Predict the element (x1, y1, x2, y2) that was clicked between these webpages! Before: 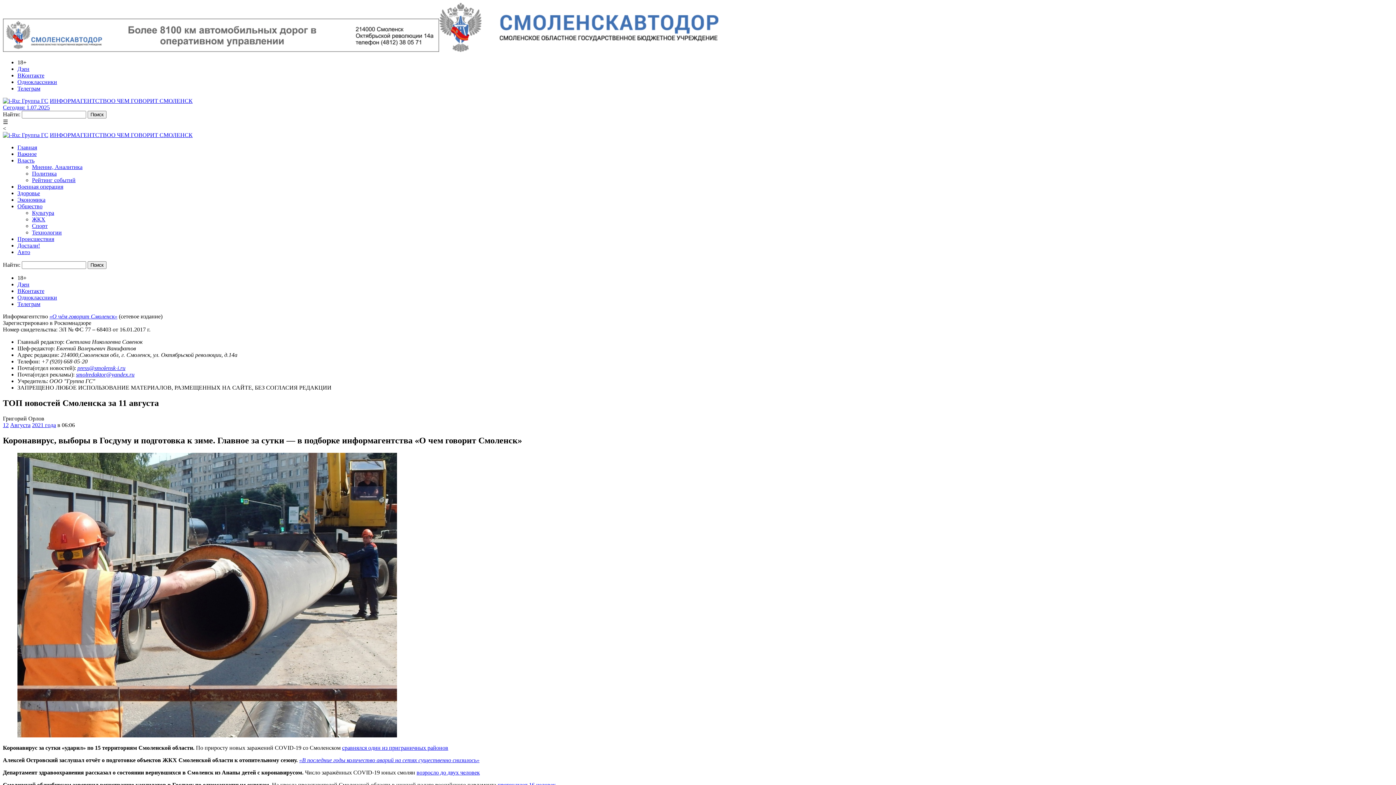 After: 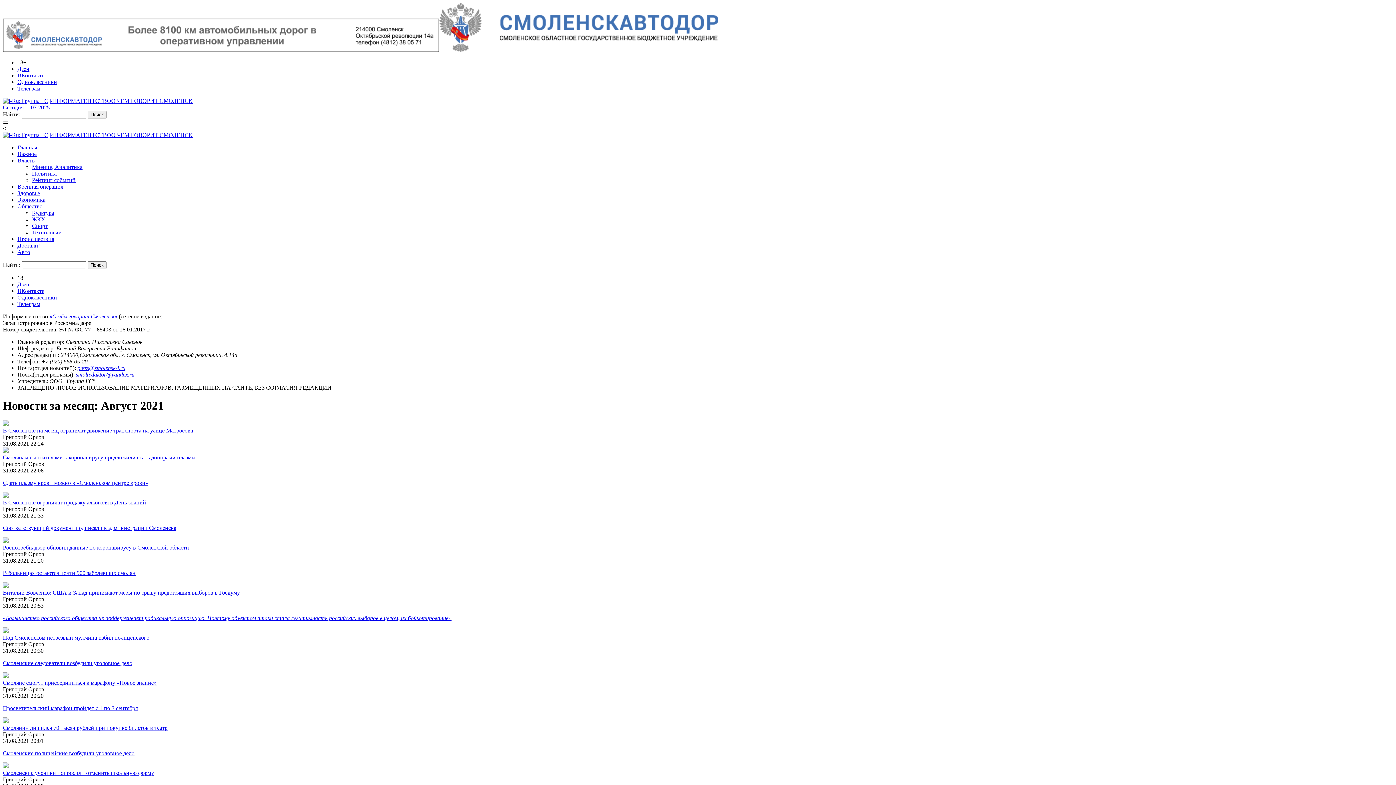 Action: bbox: (10, 422, 30, 428) label: Августа